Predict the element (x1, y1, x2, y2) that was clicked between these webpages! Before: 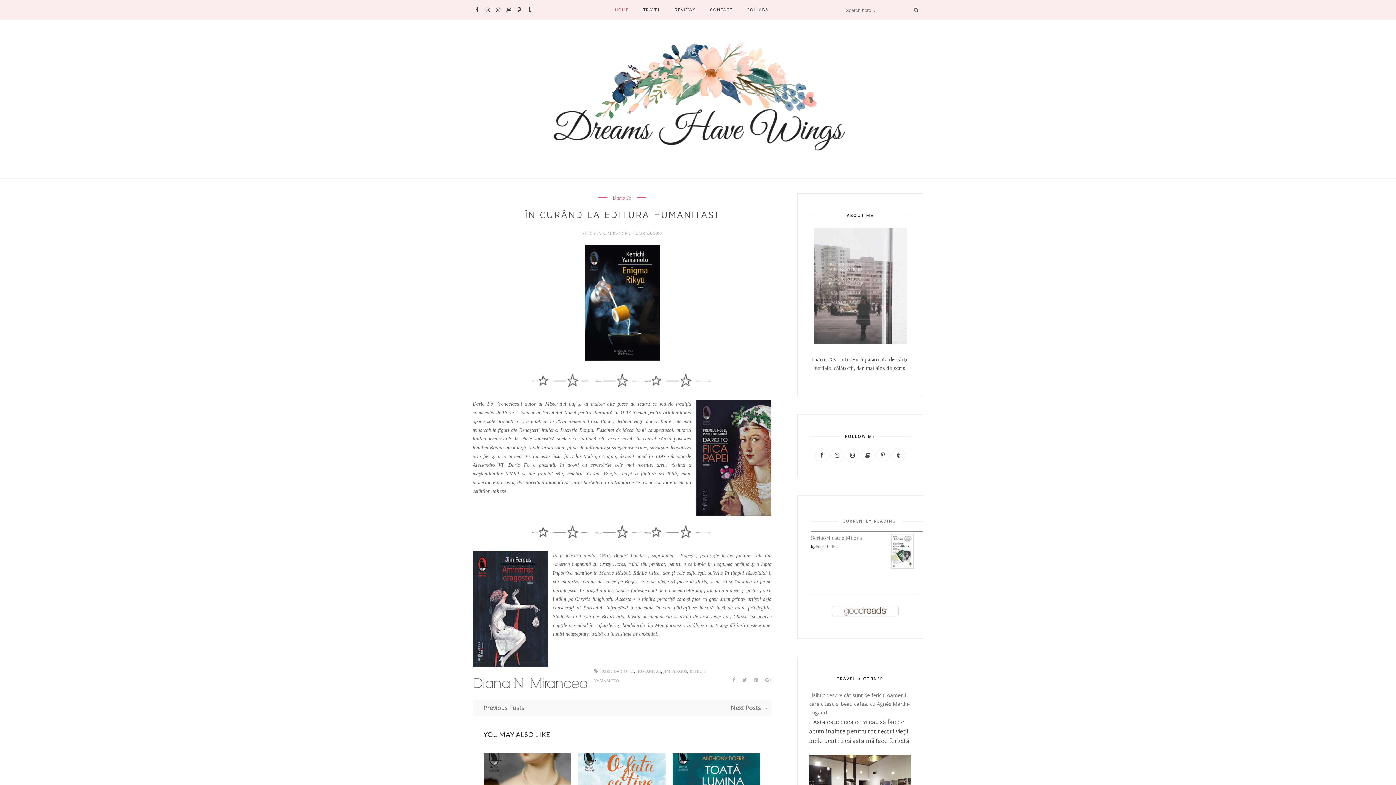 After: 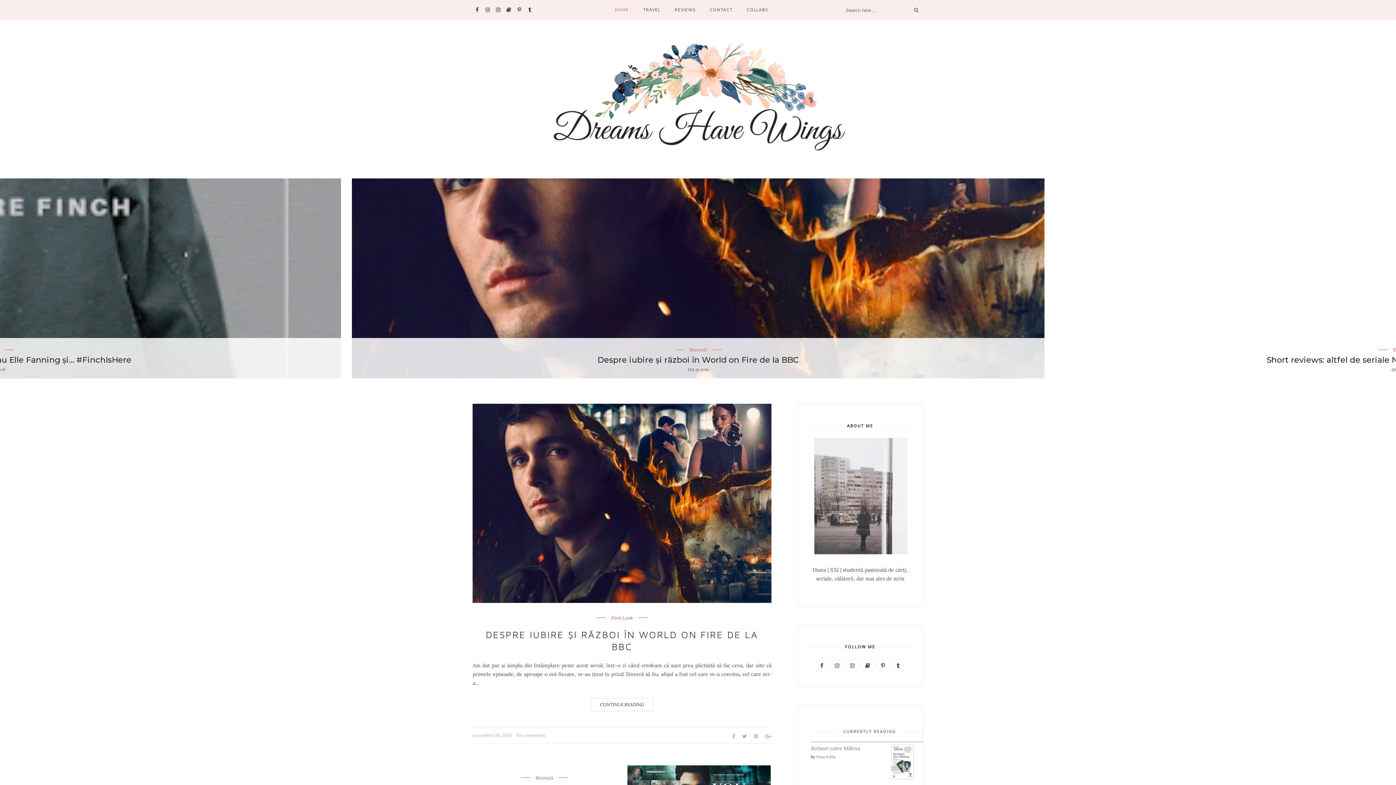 Action: bbox: (472, 43, 923, 154)